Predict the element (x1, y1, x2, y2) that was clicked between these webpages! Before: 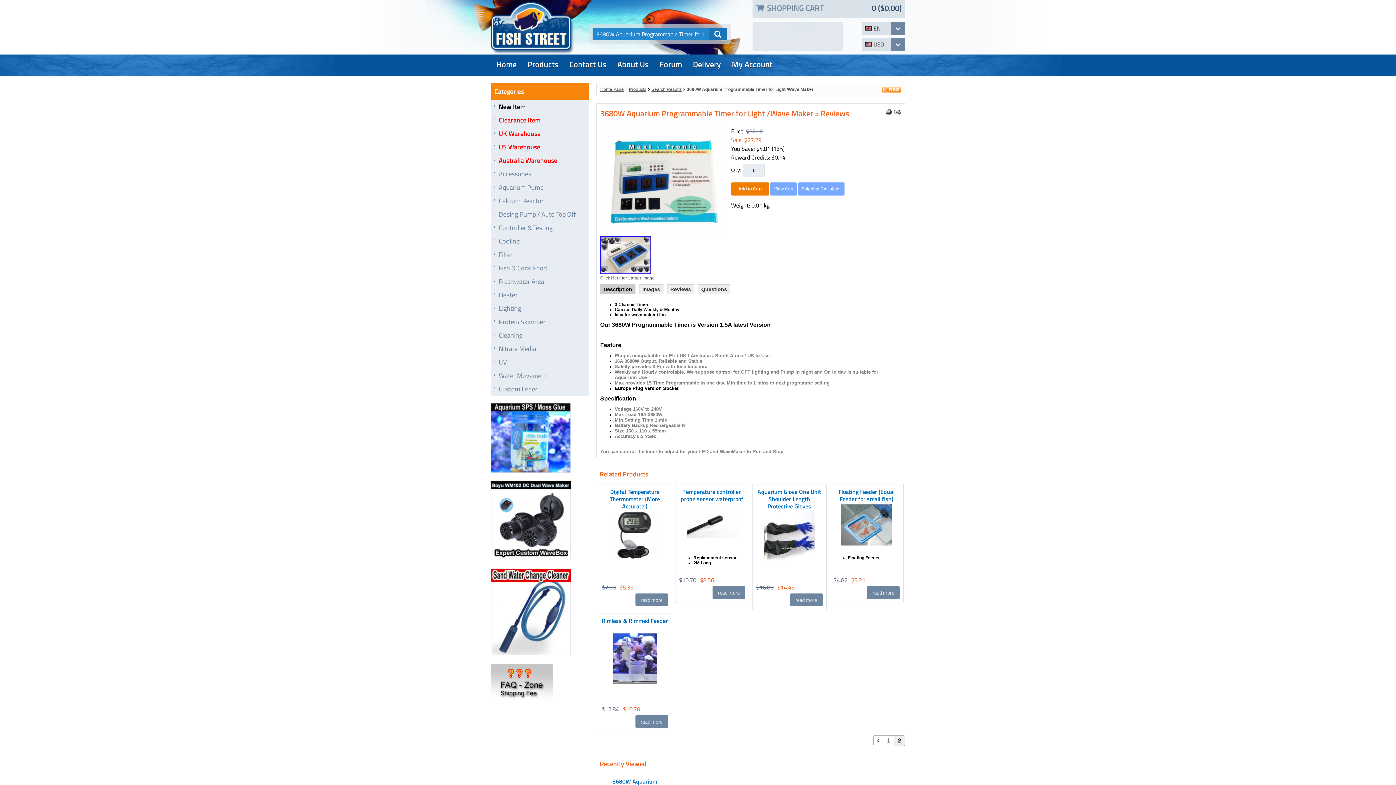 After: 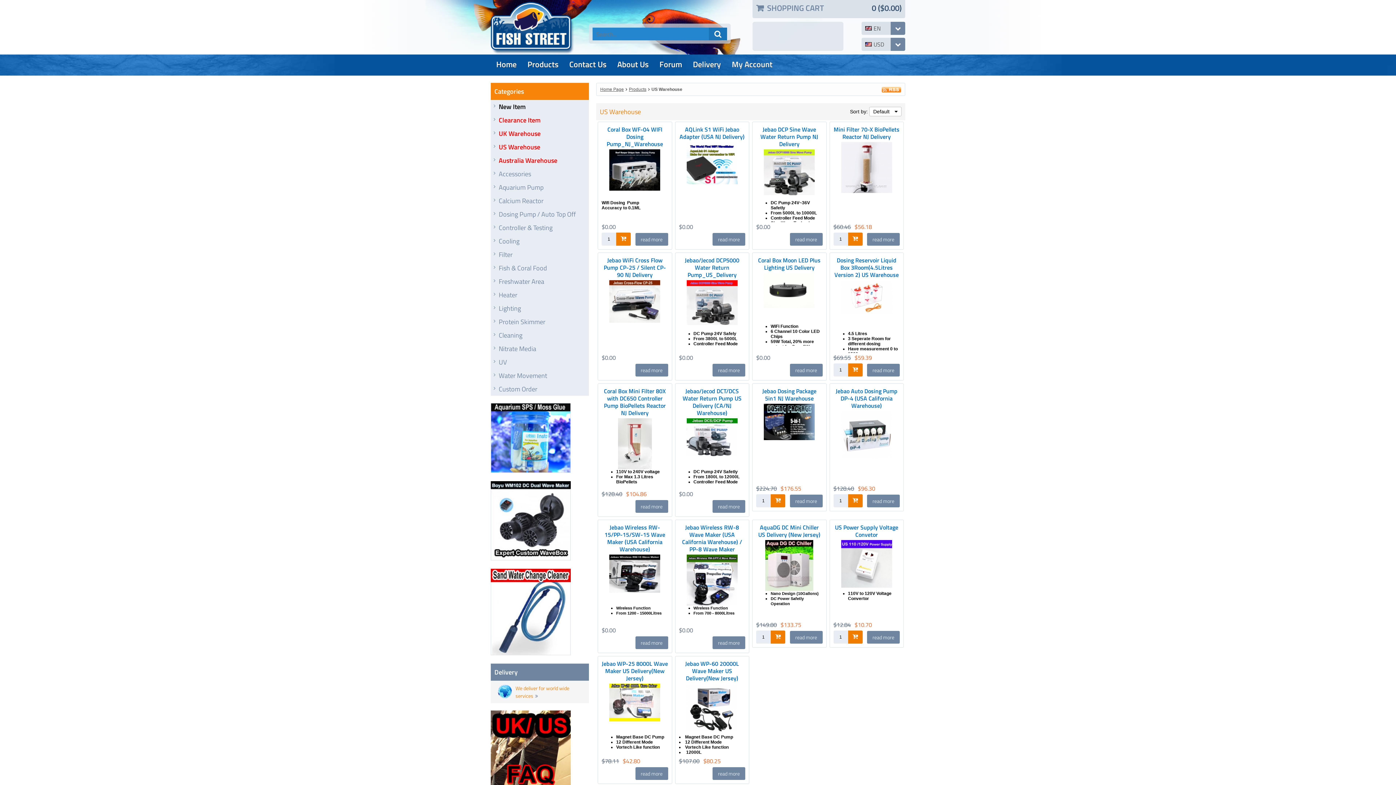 Action: bbox: (490, 140, 589, 153) label: US Warehouse